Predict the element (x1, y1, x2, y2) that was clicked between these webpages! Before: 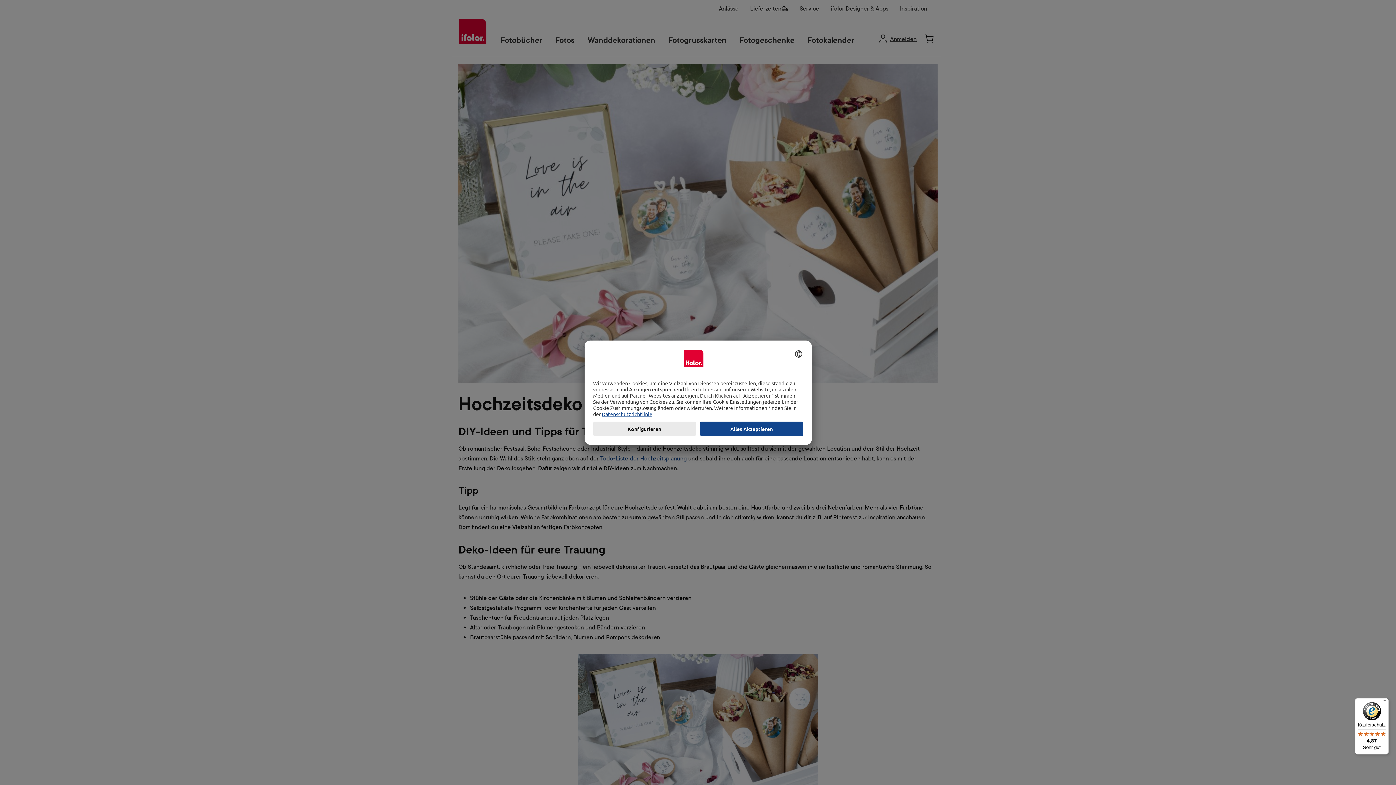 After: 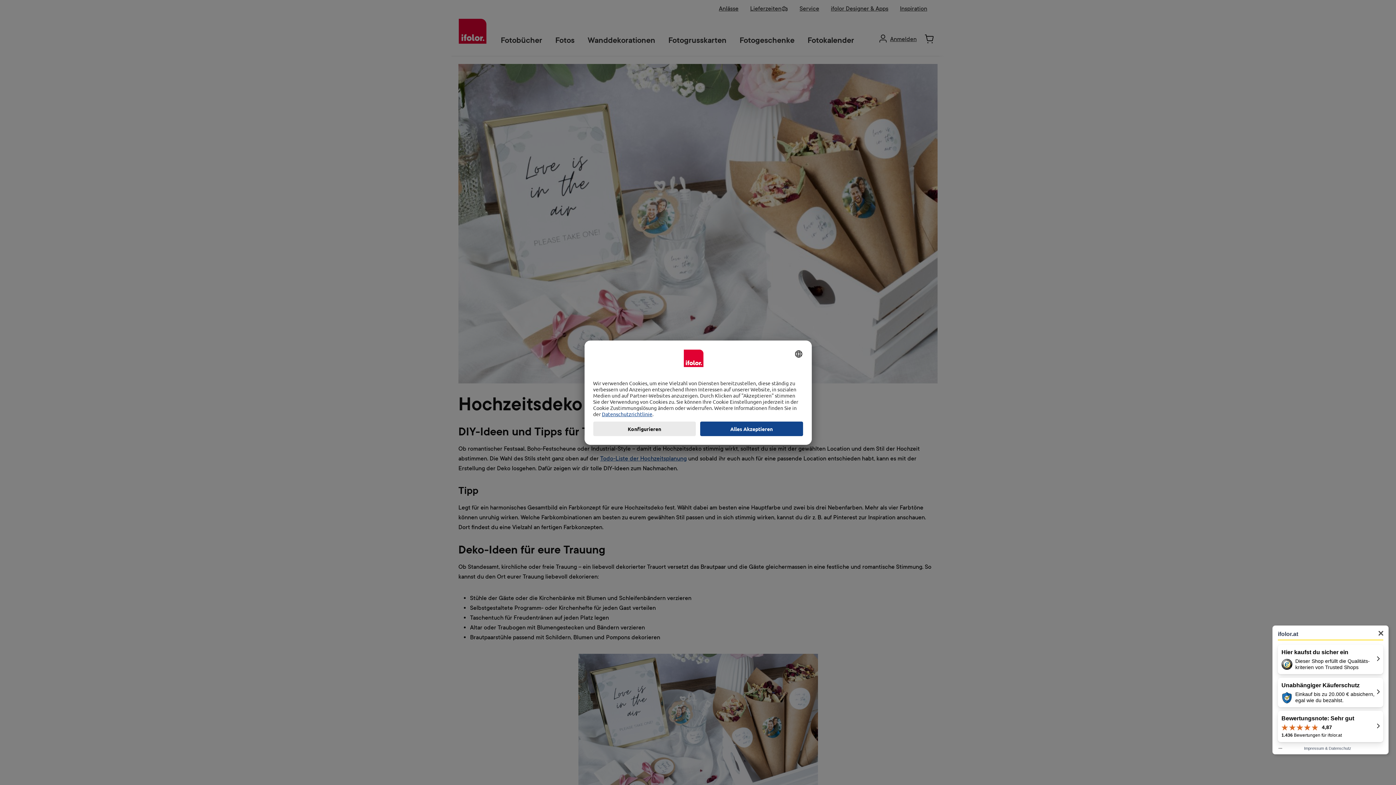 Action: bbox: (1355, 698, 1389, 754) label: Käuferschutz

4,87

Sehr gut